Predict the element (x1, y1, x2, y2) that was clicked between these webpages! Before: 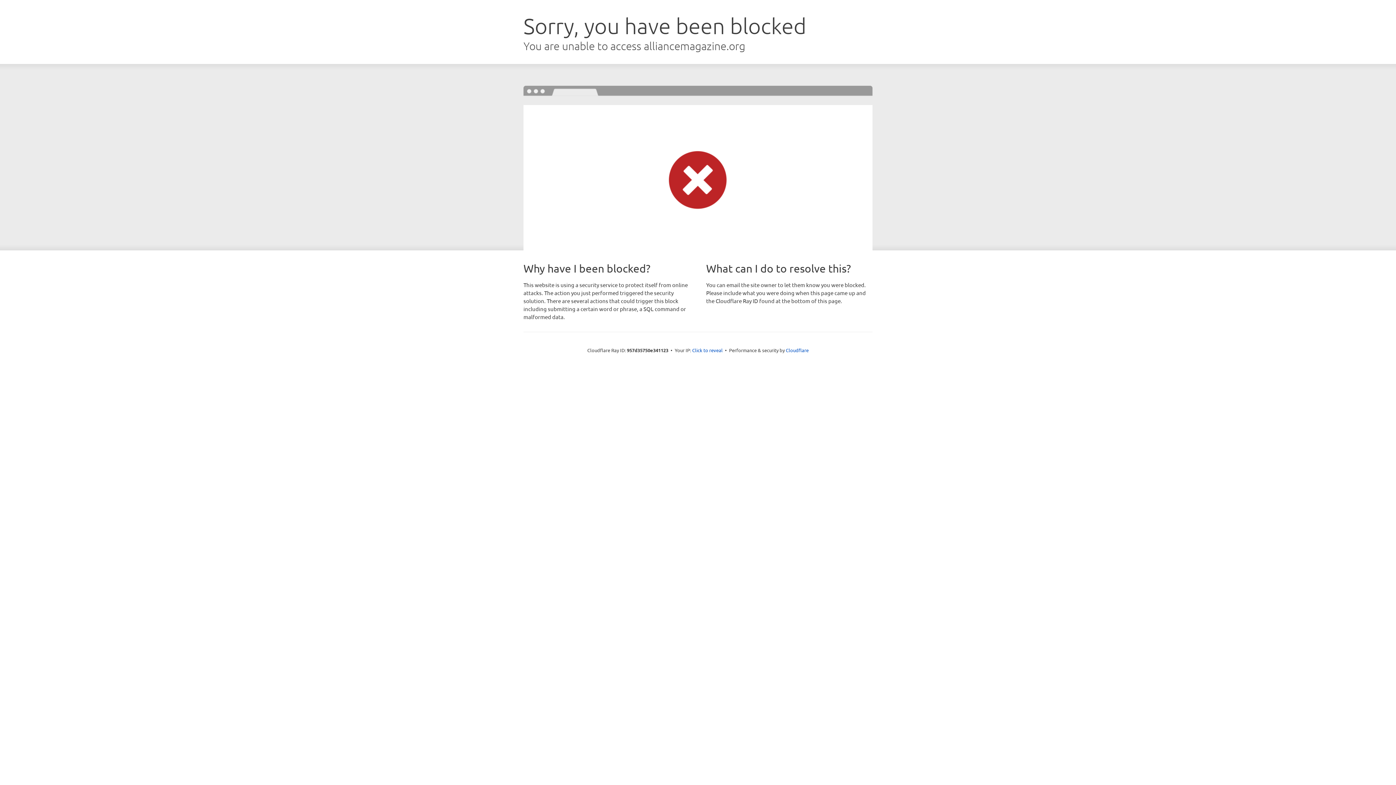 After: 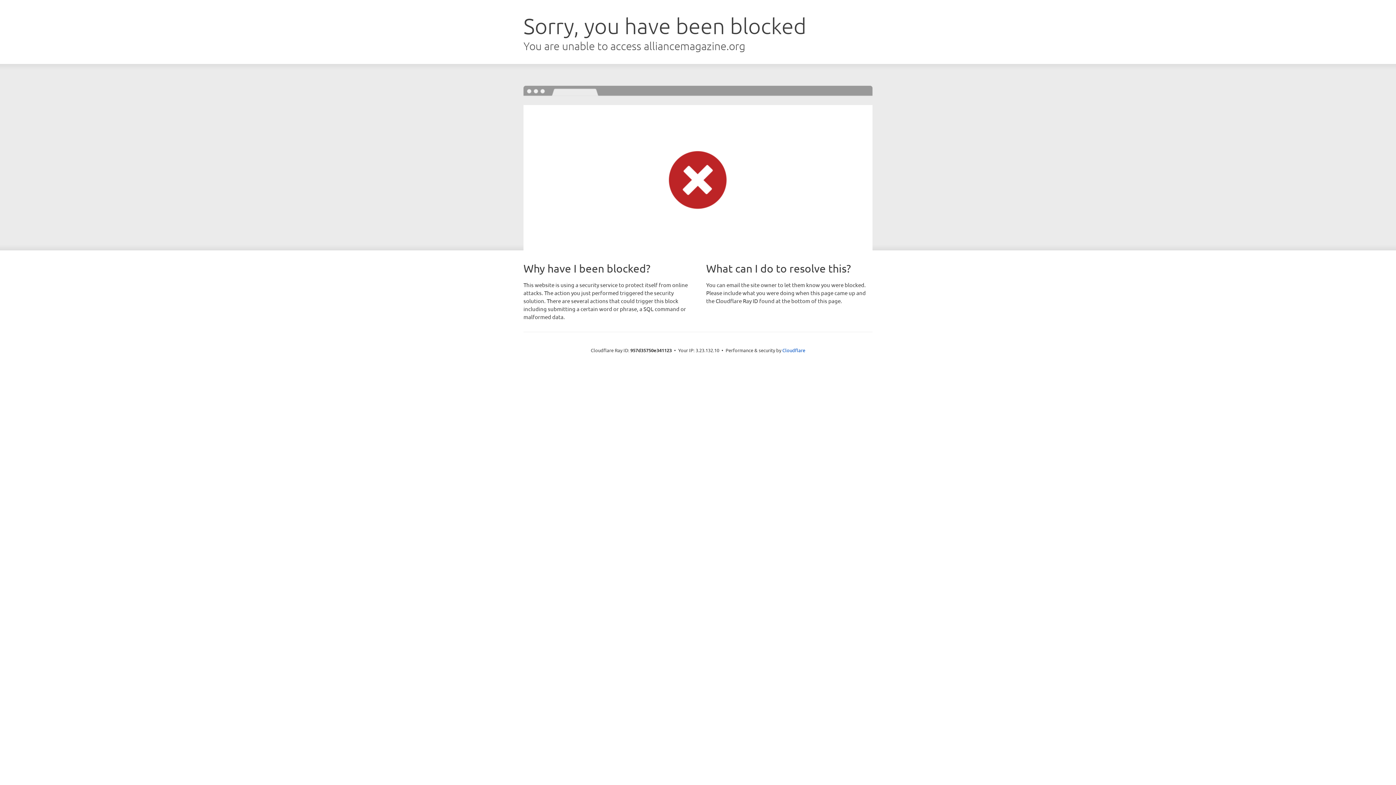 Action: label: Click to reveal bbox: (692, 346, 722, 353)